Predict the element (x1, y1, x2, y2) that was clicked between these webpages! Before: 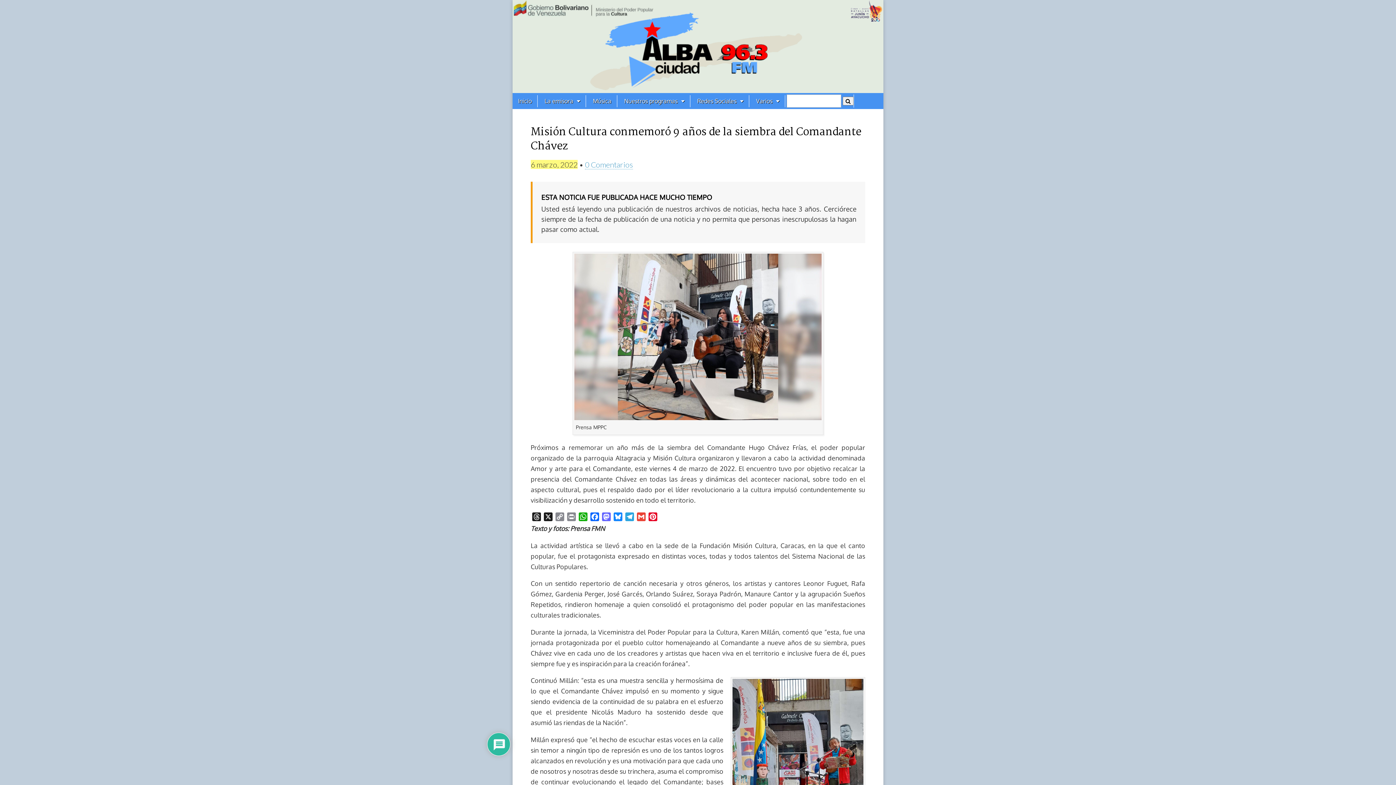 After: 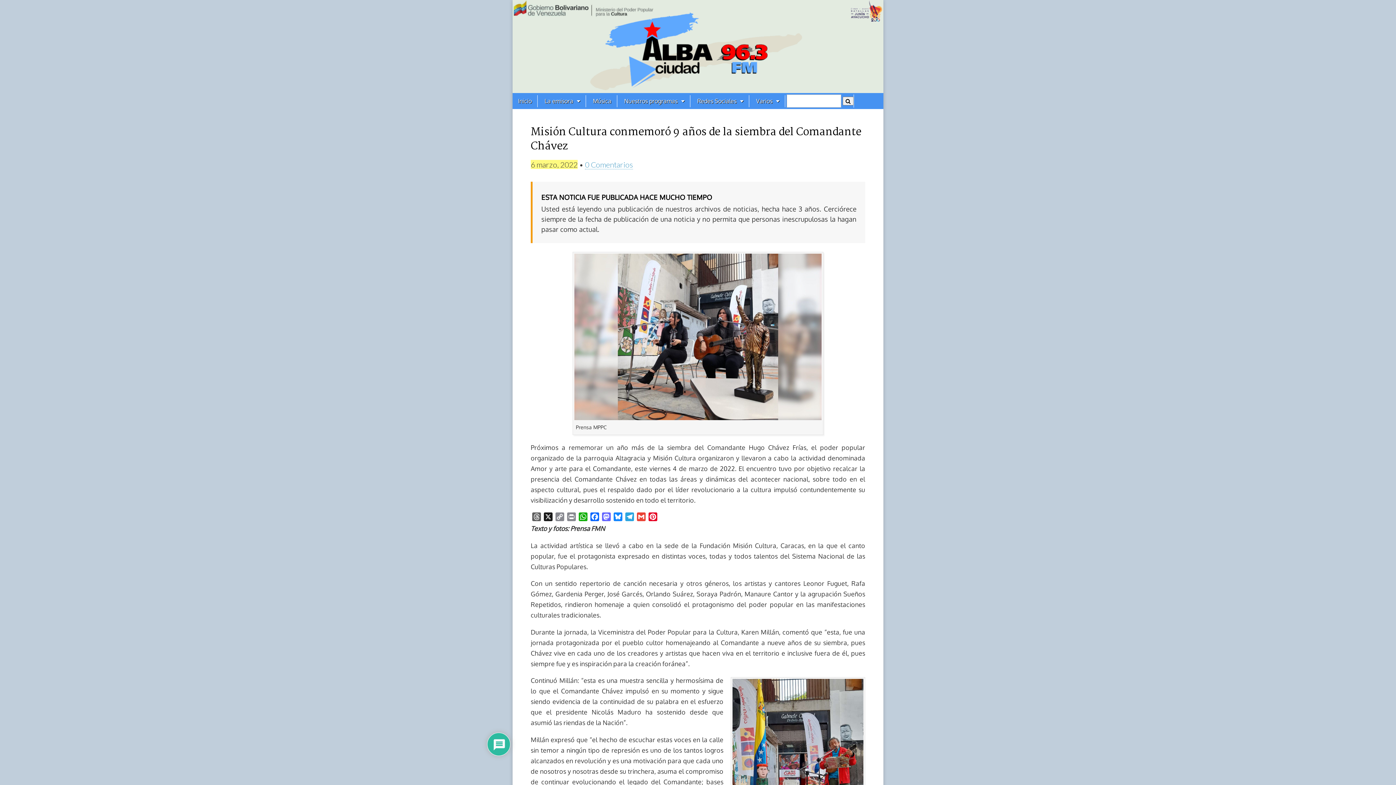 Action: bbox: (530, 512, 542, 523) label: Threads